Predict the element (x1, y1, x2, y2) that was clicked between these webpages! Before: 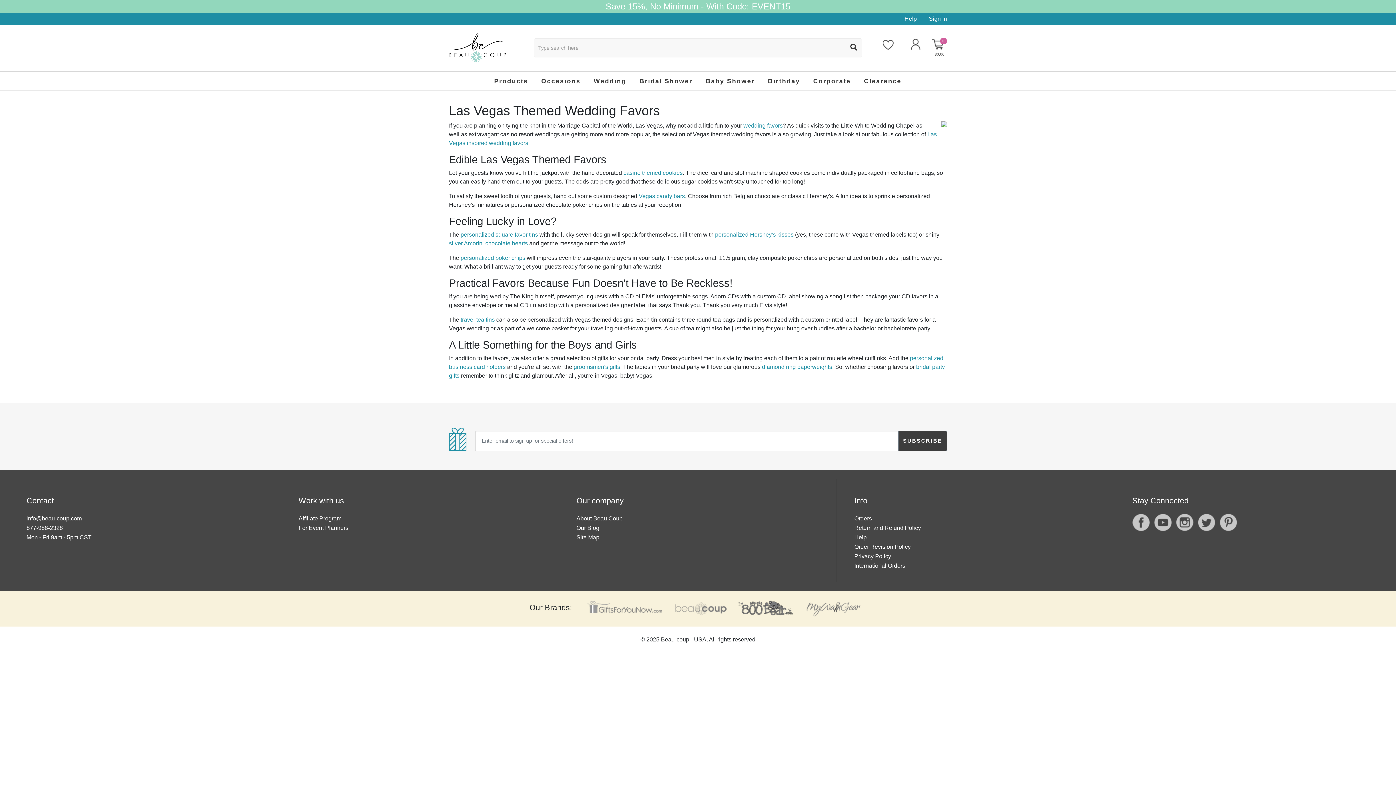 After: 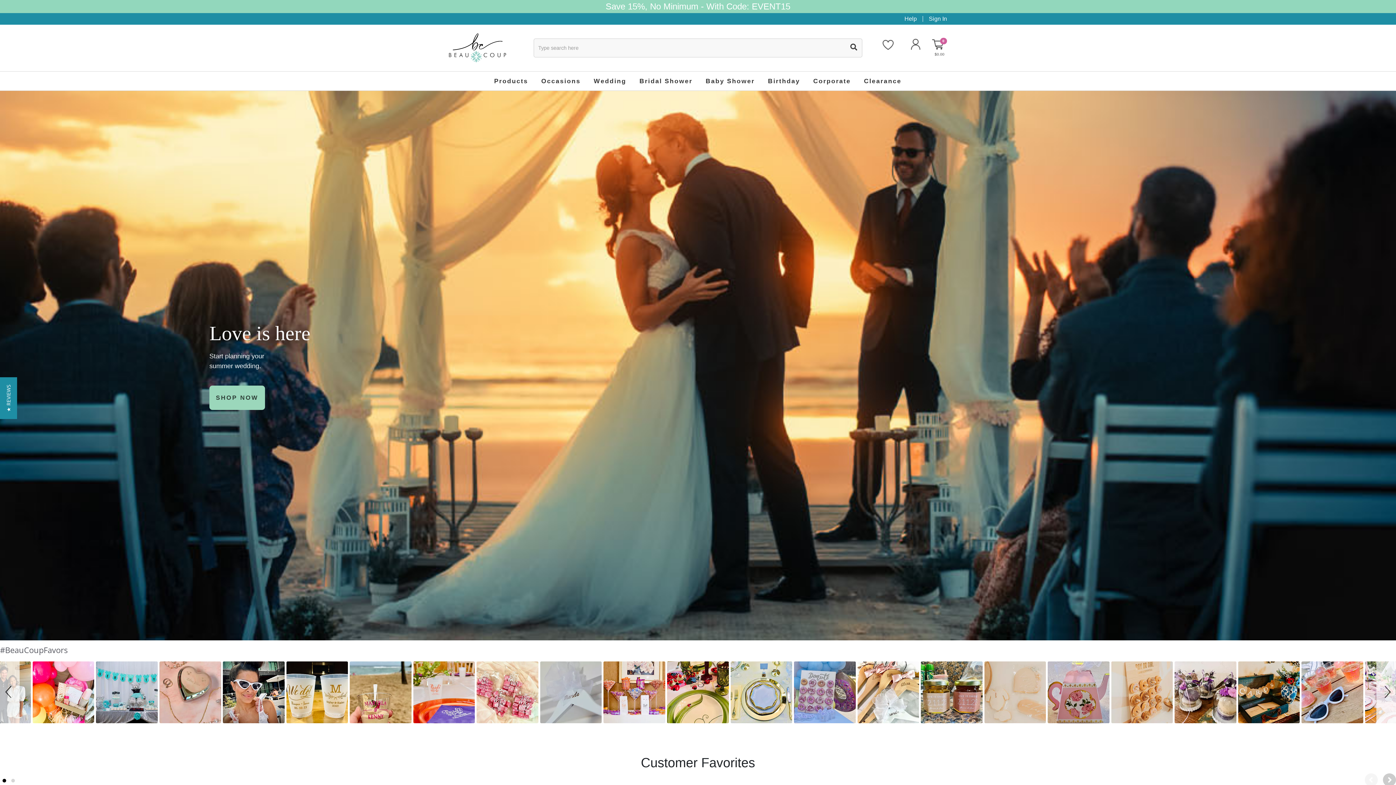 Action: bbox: (762, 363, 832, 370) label: diamond ring paperweights